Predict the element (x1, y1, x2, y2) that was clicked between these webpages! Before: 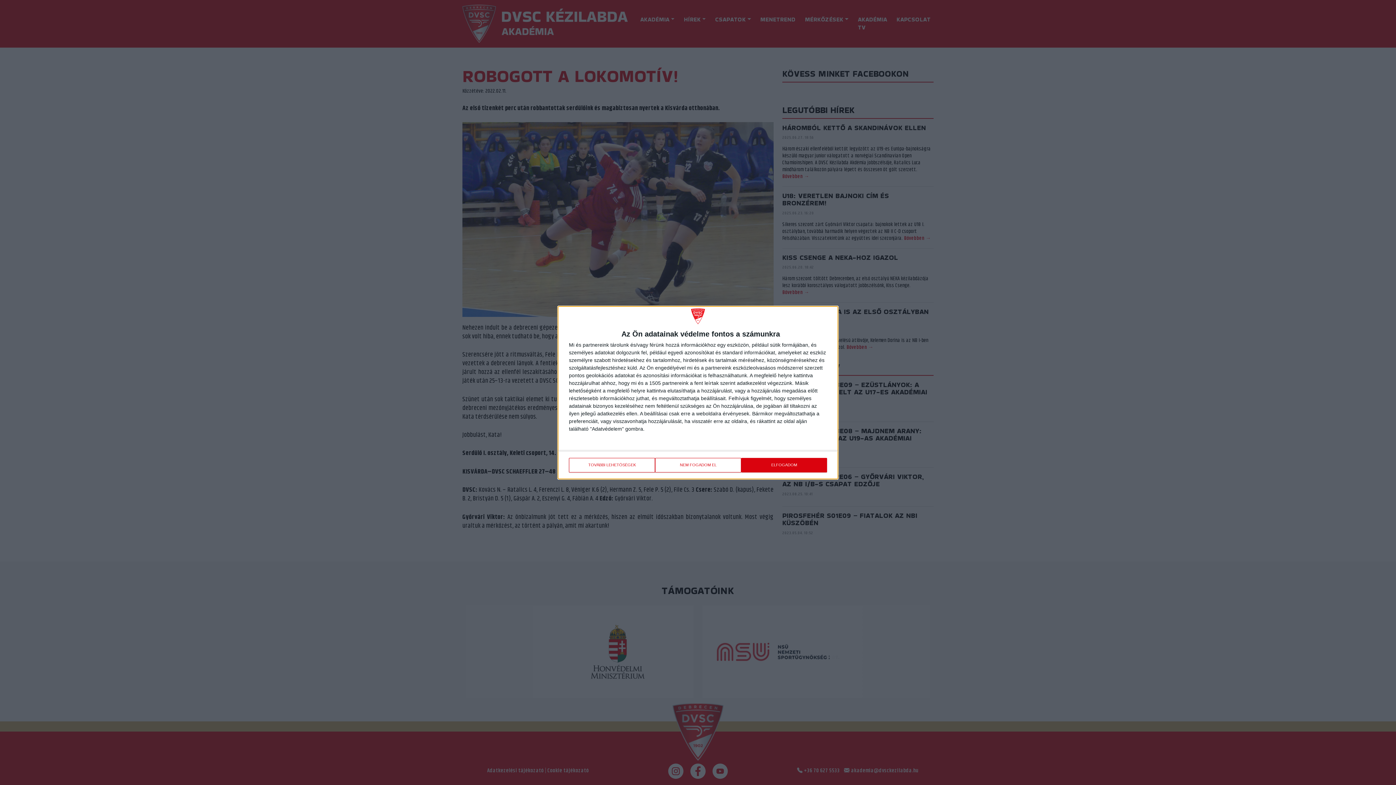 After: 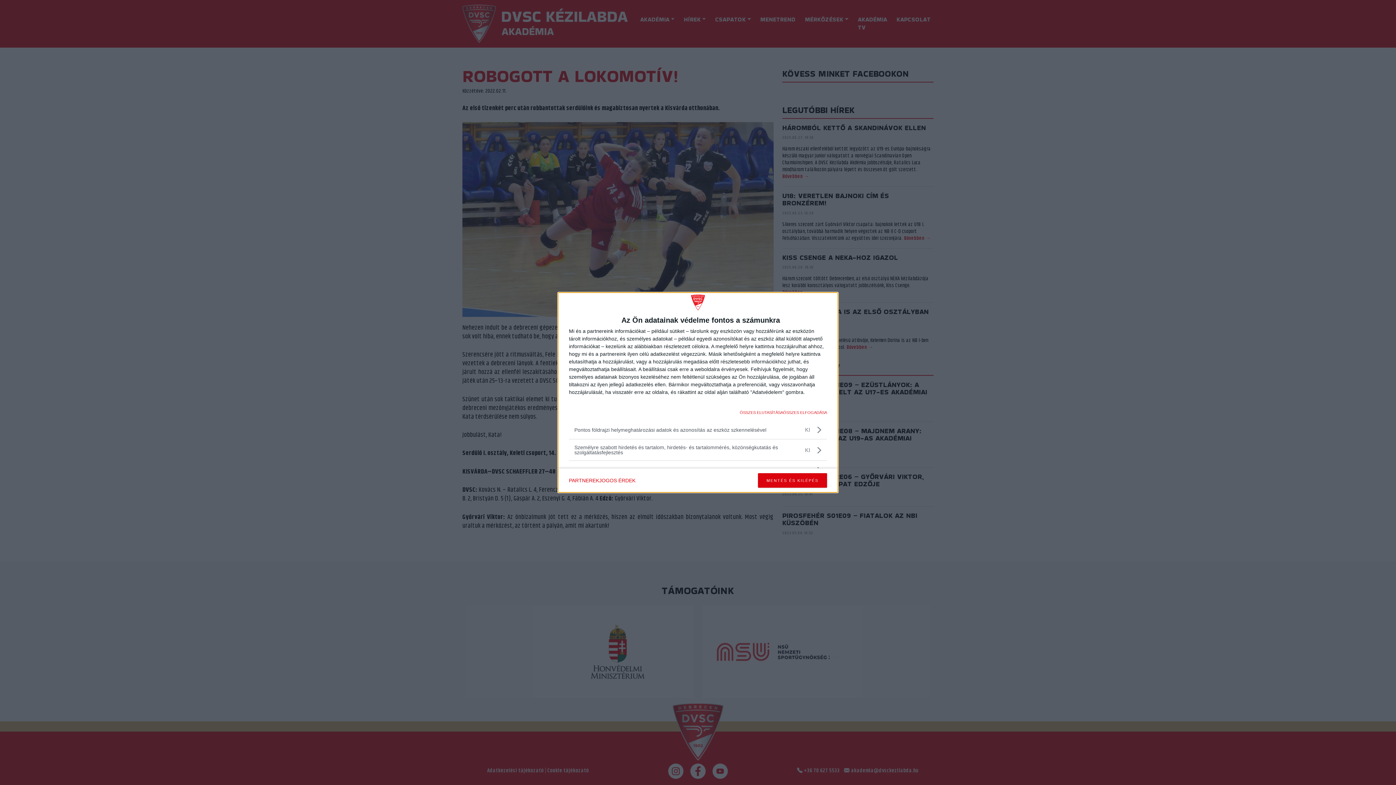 Action: bbox: (569, 458, 655, 472) label: TOVÁBBI LEHETŐSÉGEK